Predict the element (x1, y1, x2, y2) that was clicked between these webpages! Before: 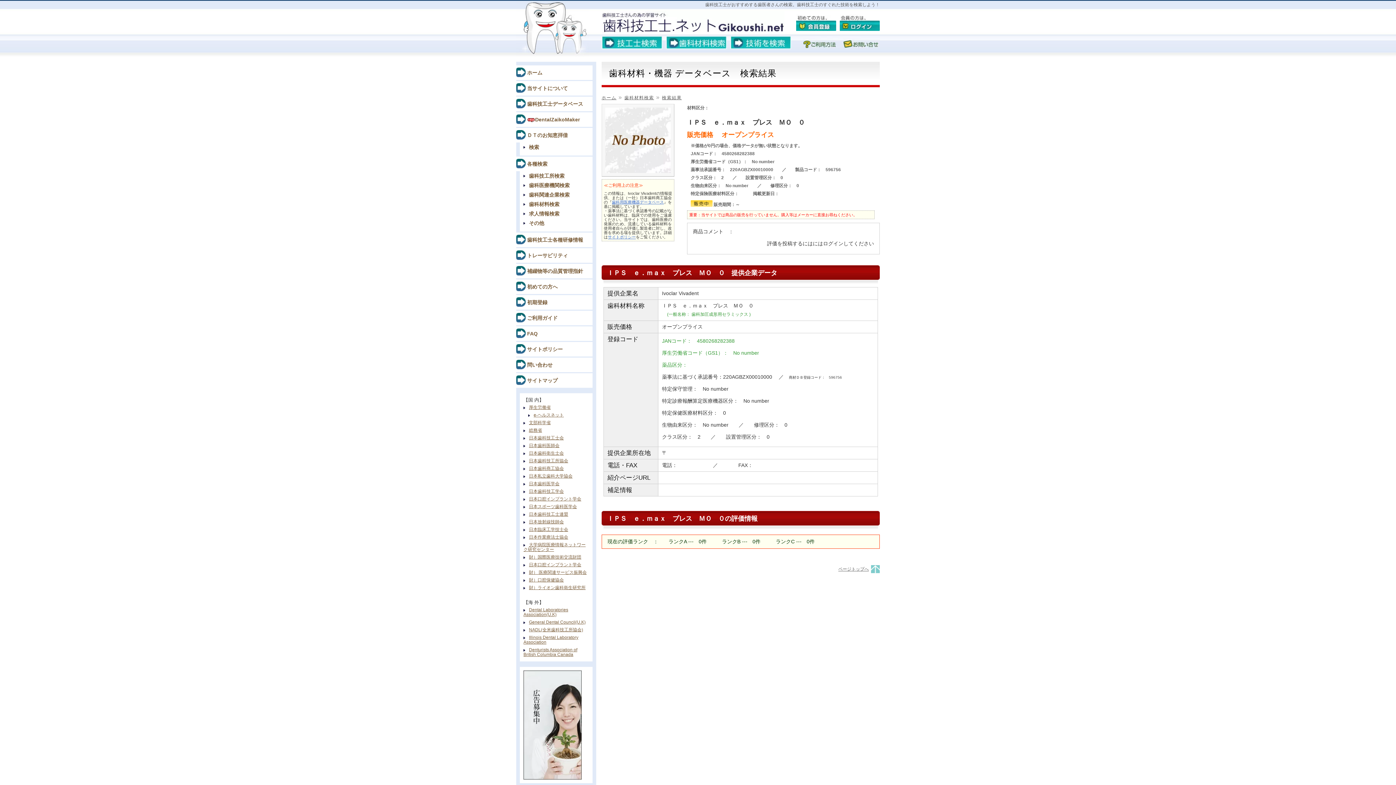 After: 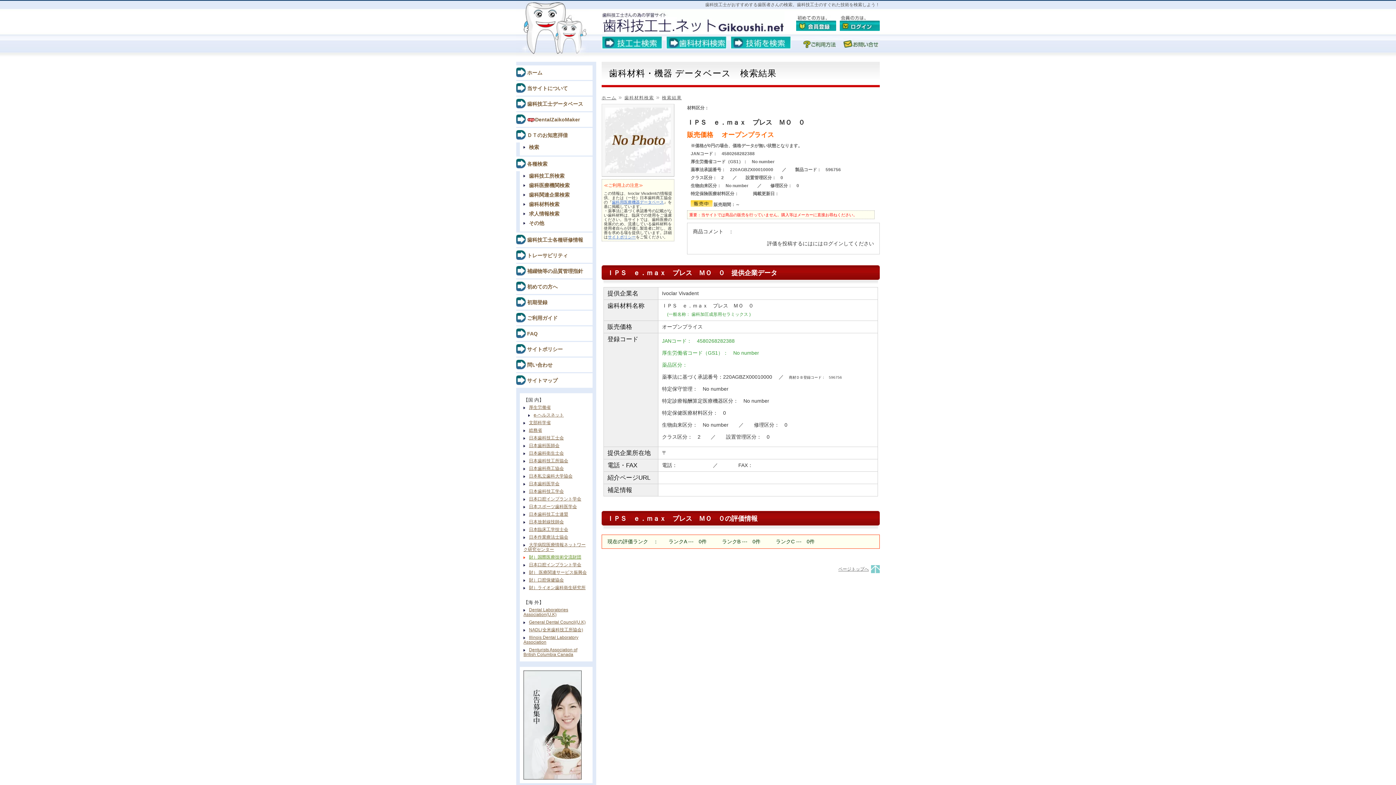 Action: bbox: (523, 554, 581, 560) label: 財）国際医療技術交流財団